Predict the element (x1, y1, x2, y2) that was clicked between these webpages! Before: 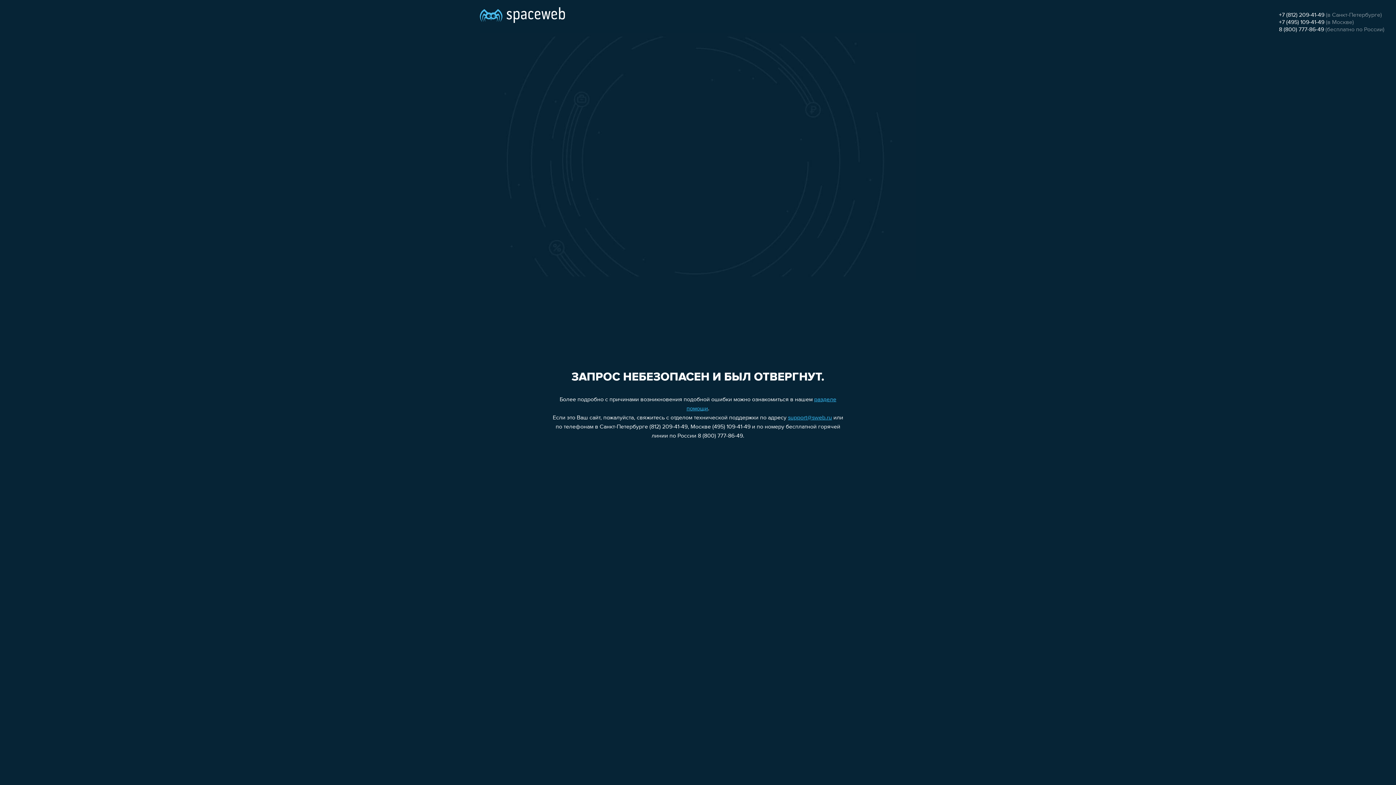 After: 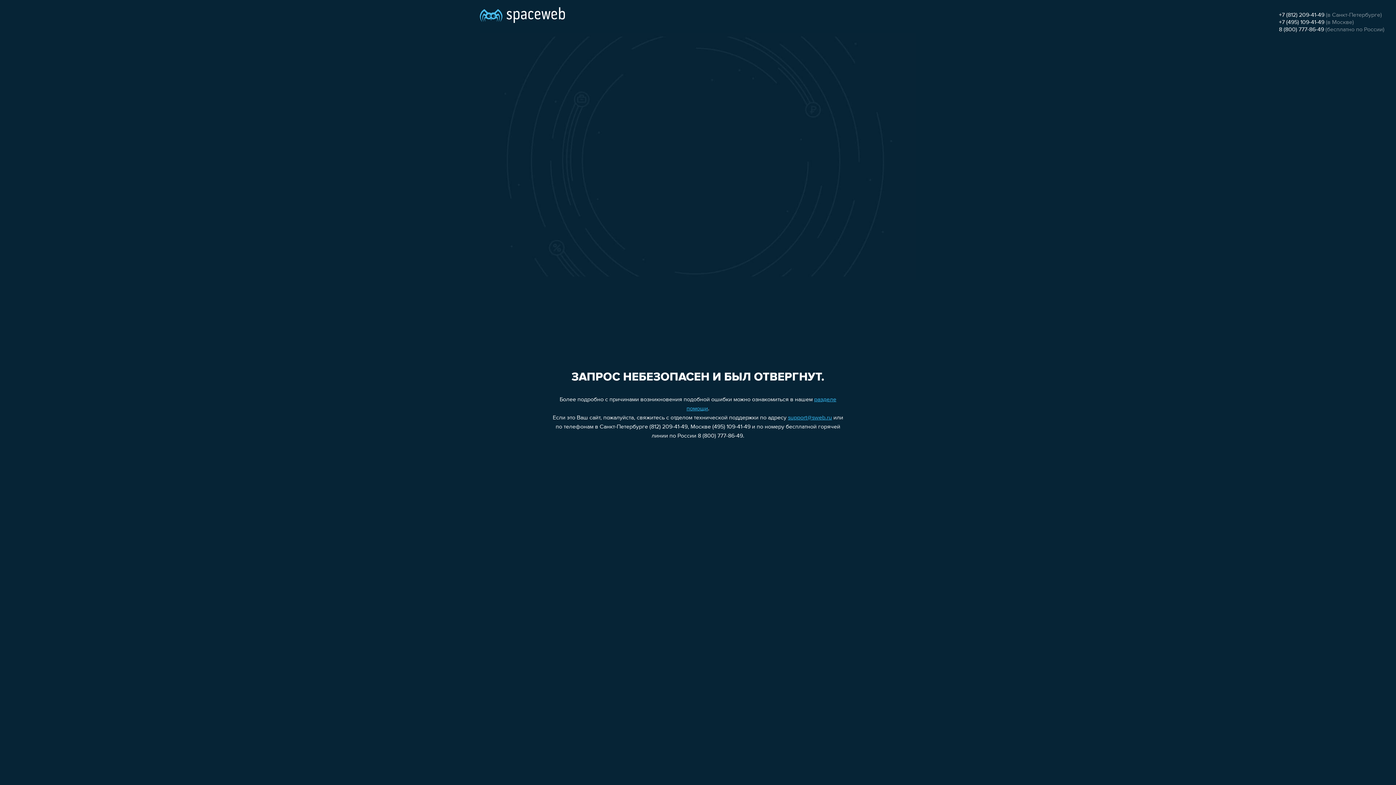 Action: label: +7 (812) 209-41-49 bbox: (1279, 12, 1324, 18)